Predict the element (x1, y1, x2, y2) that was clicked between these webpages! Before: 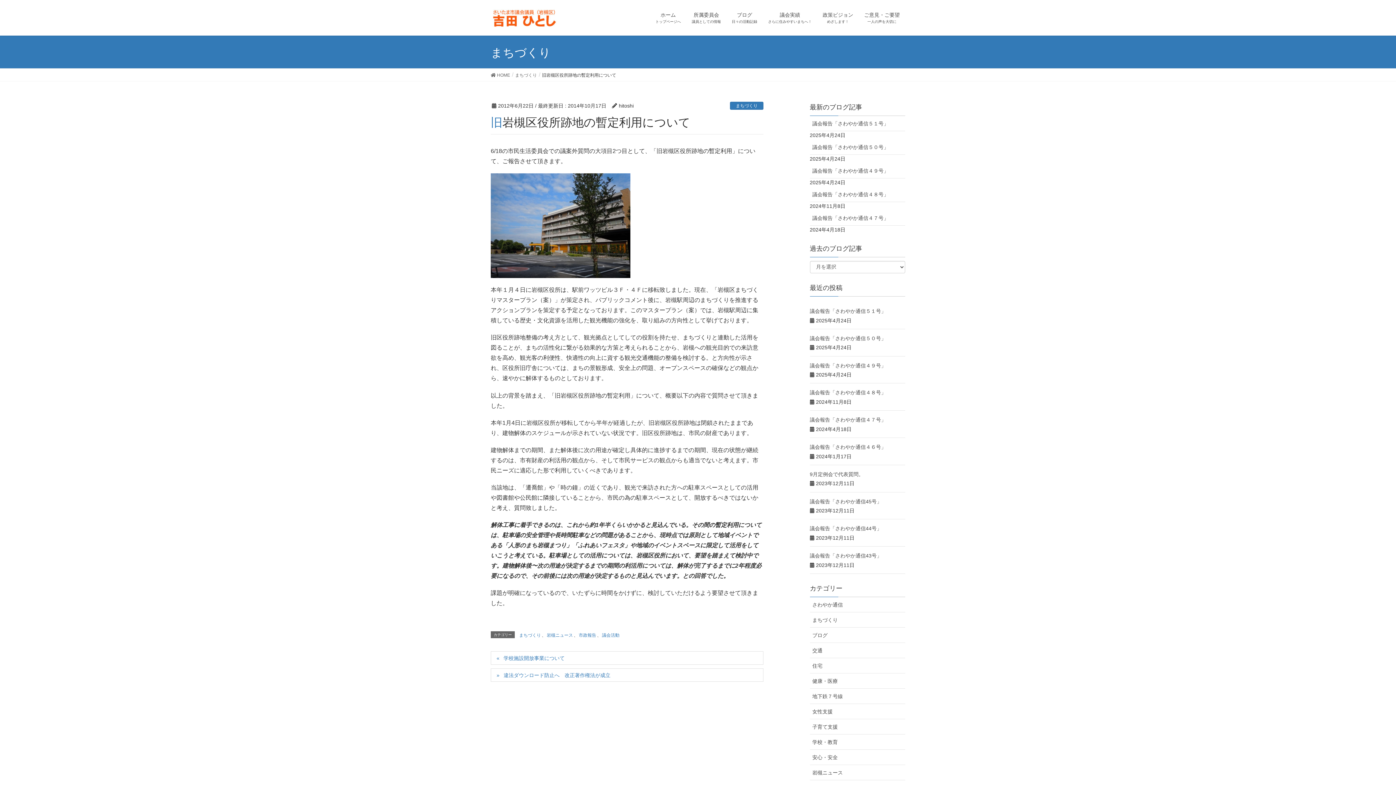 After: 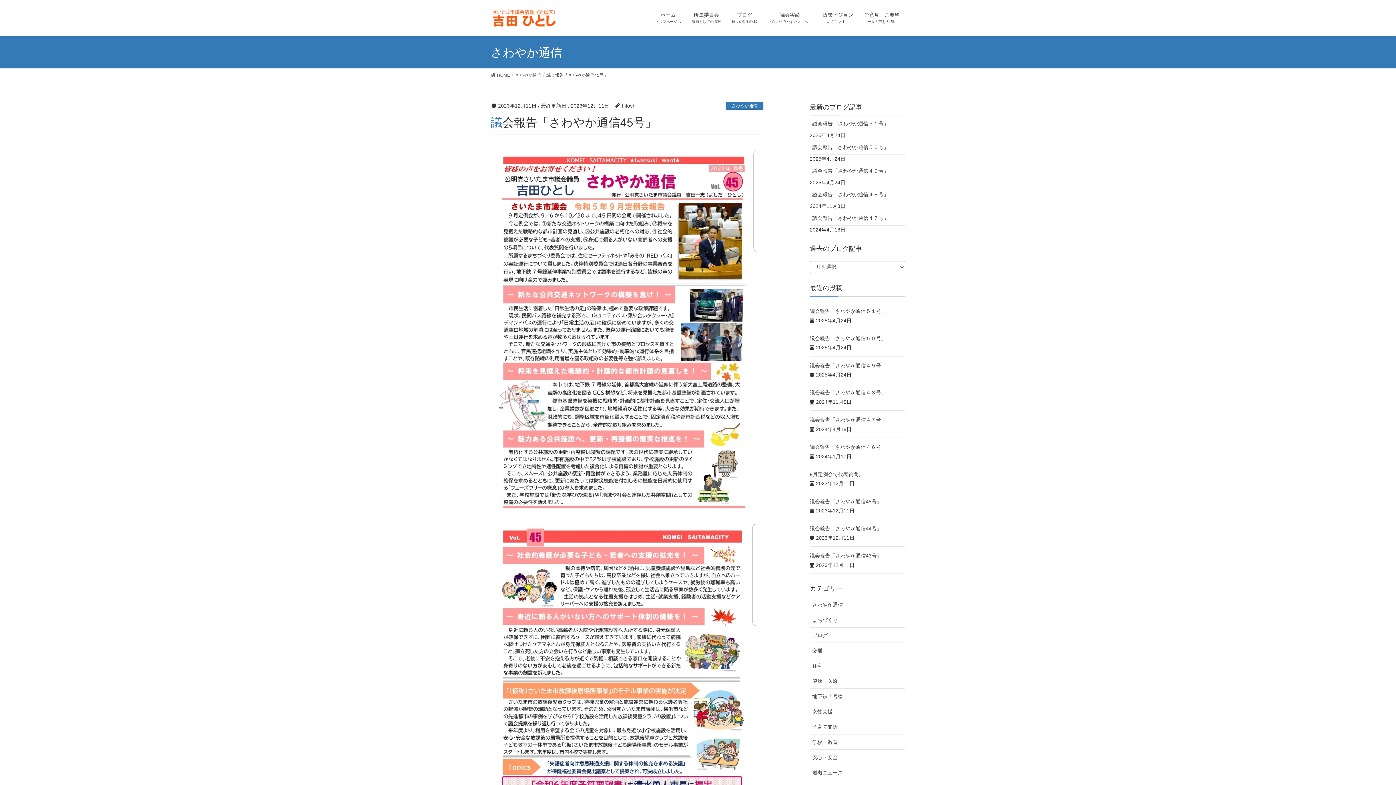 Action: label: 議会報告「さわやか通信45号」 bbox: (810, 498, 882, 504)